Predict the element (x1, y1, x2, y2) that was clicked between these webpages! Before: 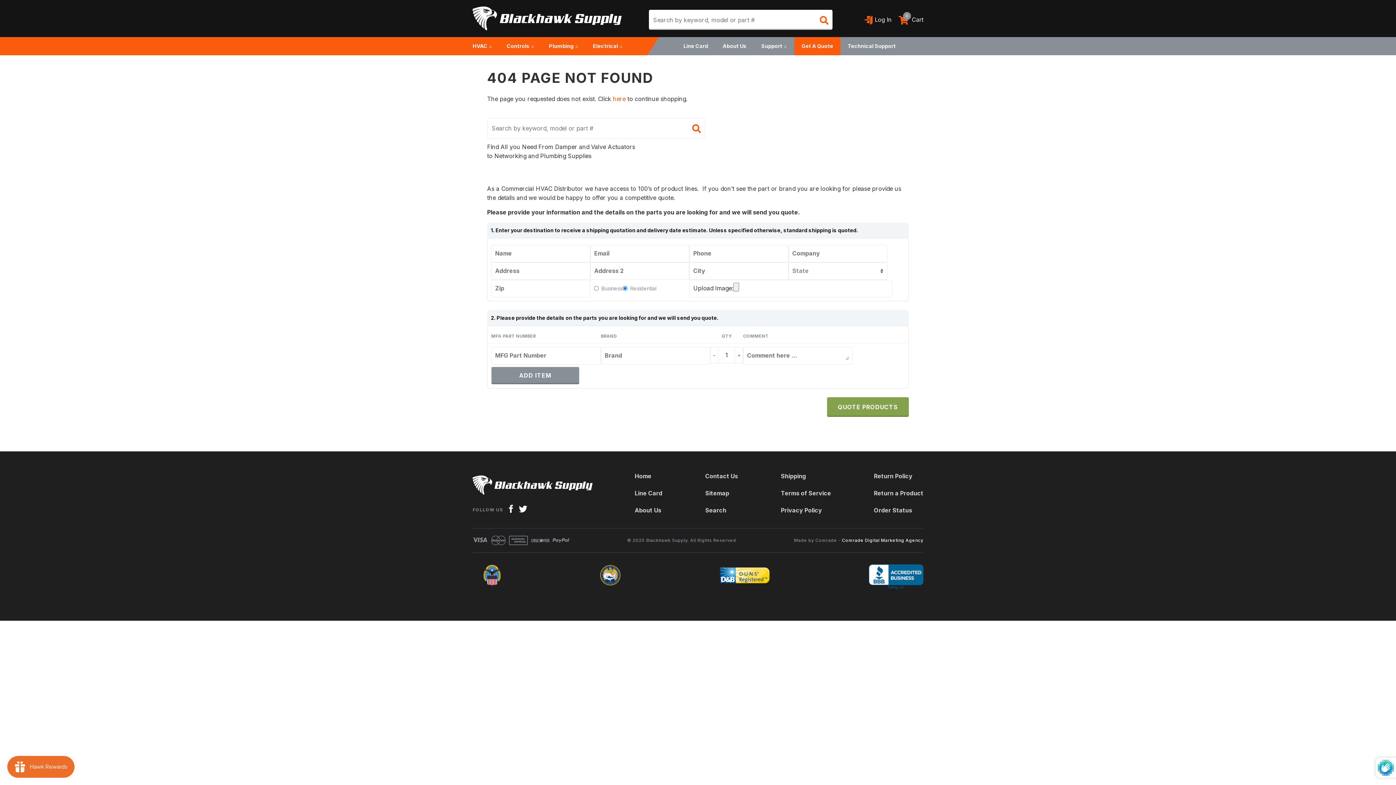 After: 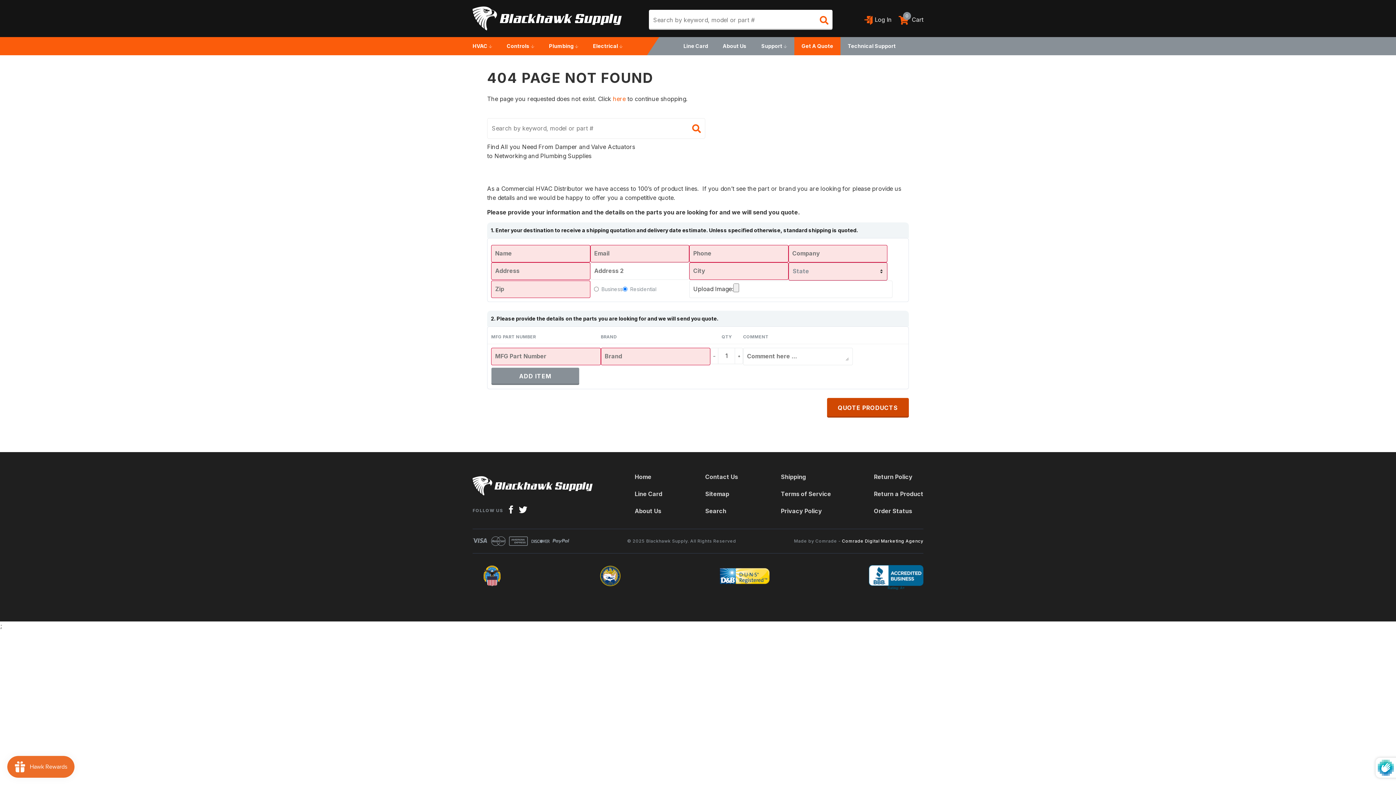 Action: bbox: (827, 397, 909, 417) label: QUOTE PRODUCTS